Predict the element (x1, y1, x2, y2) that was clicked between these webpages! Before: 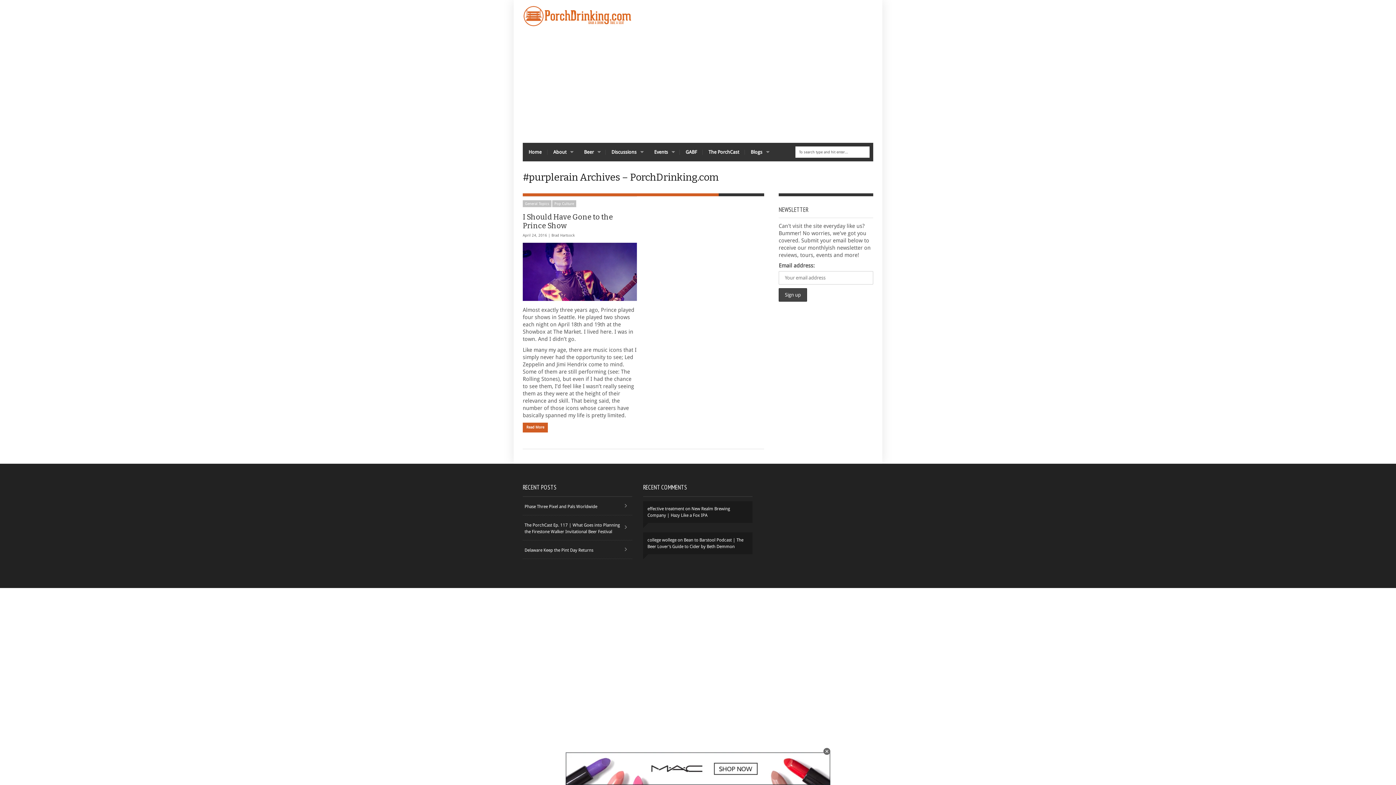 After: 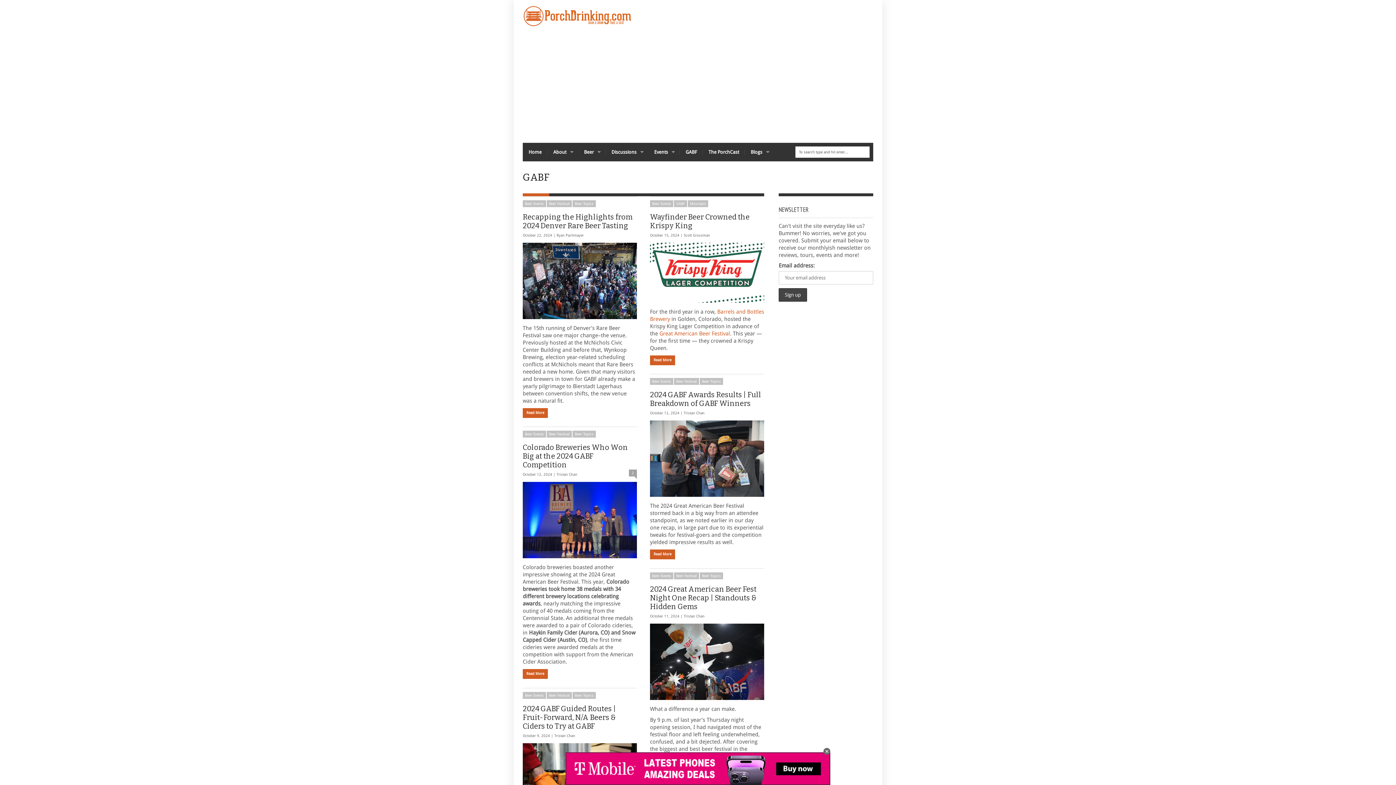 Action: label: GABF bbox: (680, 142, 702, 161)